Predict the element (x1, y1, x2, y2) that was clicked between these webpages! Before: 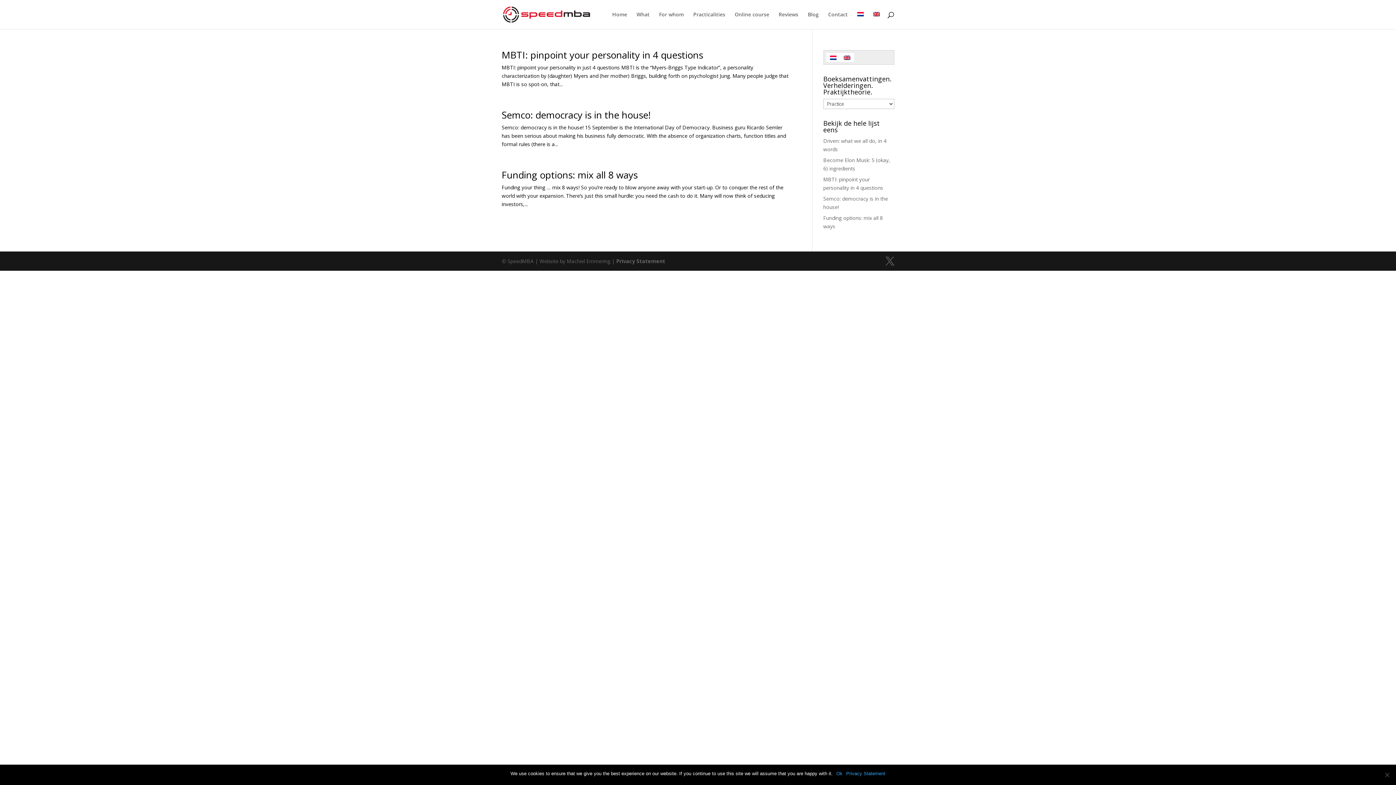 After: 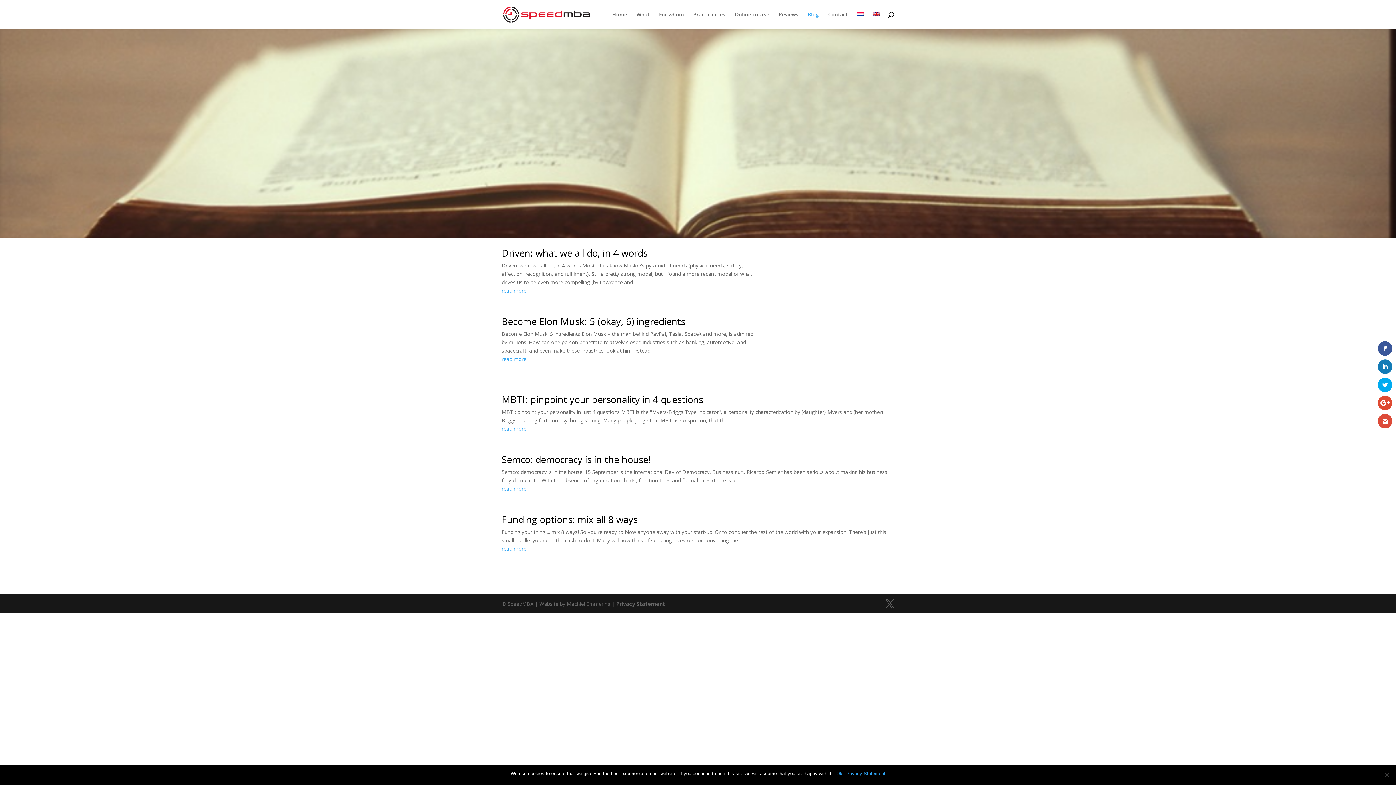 Action: bbox: (808, 12, 818, 29) label: Blog